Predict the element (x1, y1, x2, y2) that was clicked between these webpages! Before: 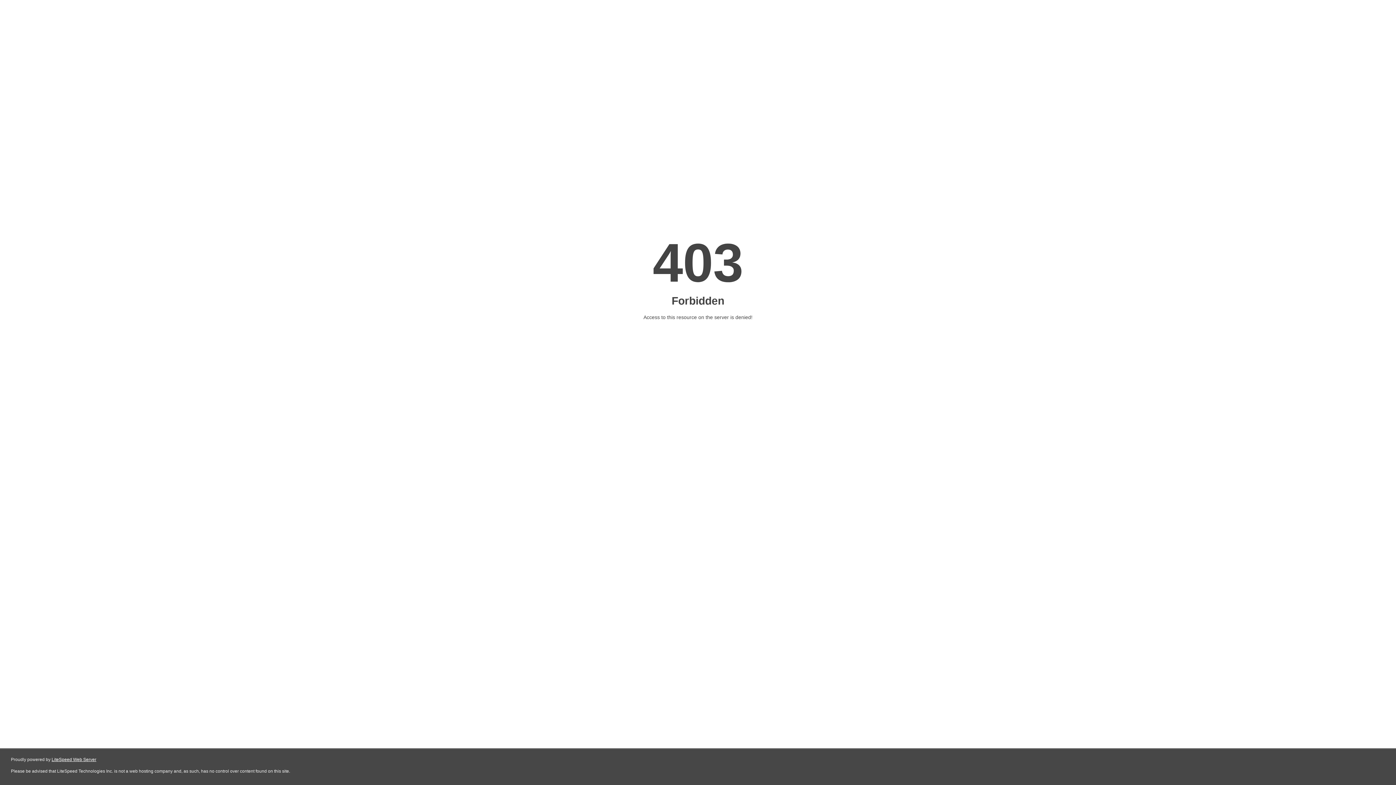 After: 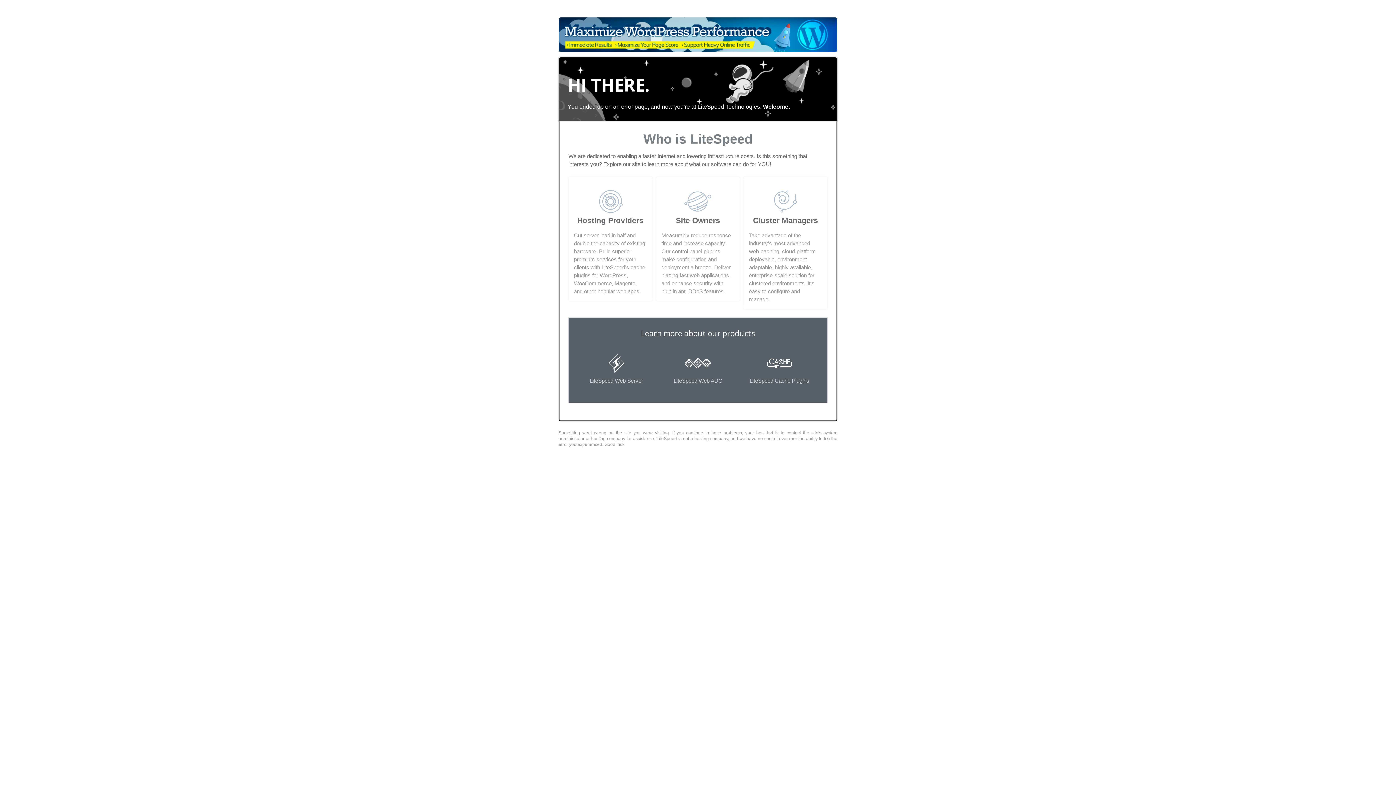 Action: bbox: (51, 757, 96, 762) label: LiteSpeed Web Server